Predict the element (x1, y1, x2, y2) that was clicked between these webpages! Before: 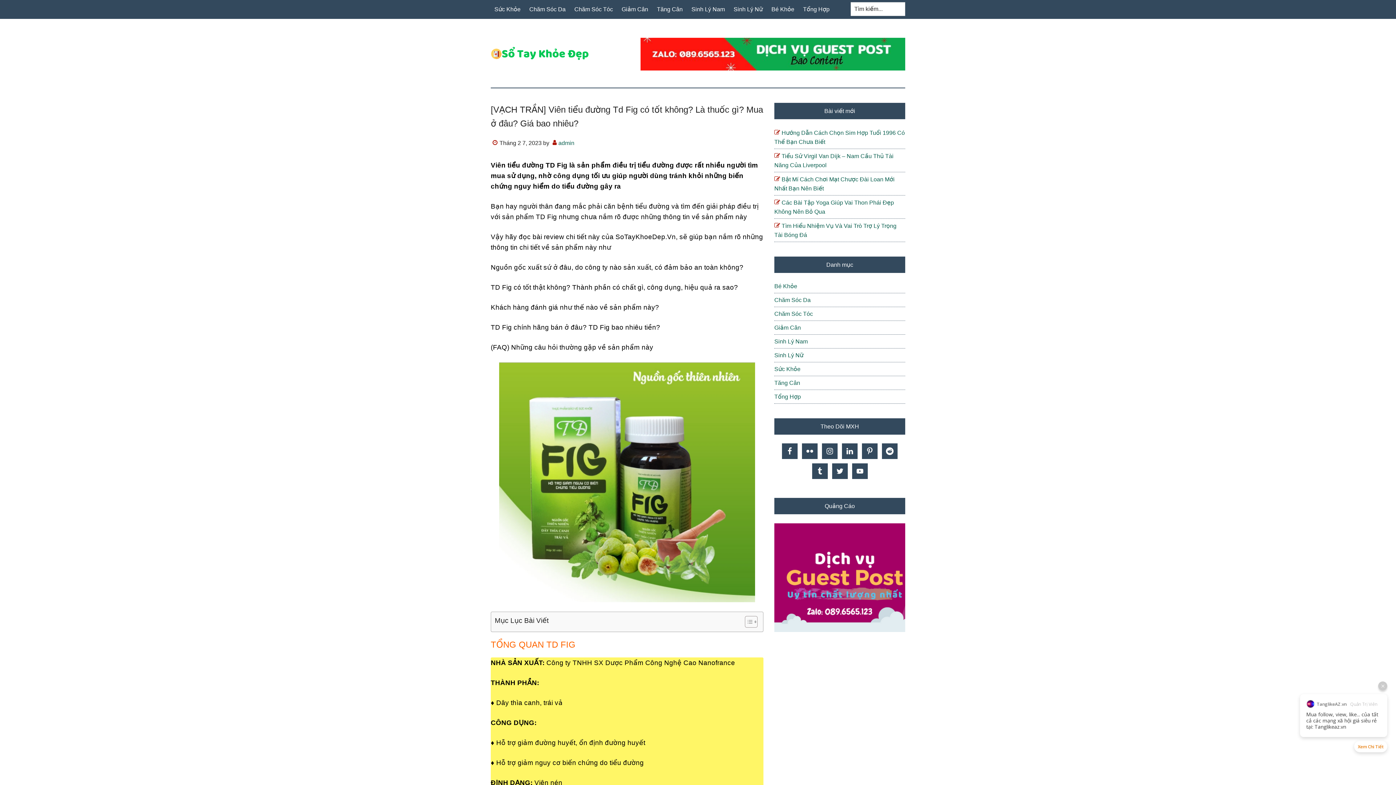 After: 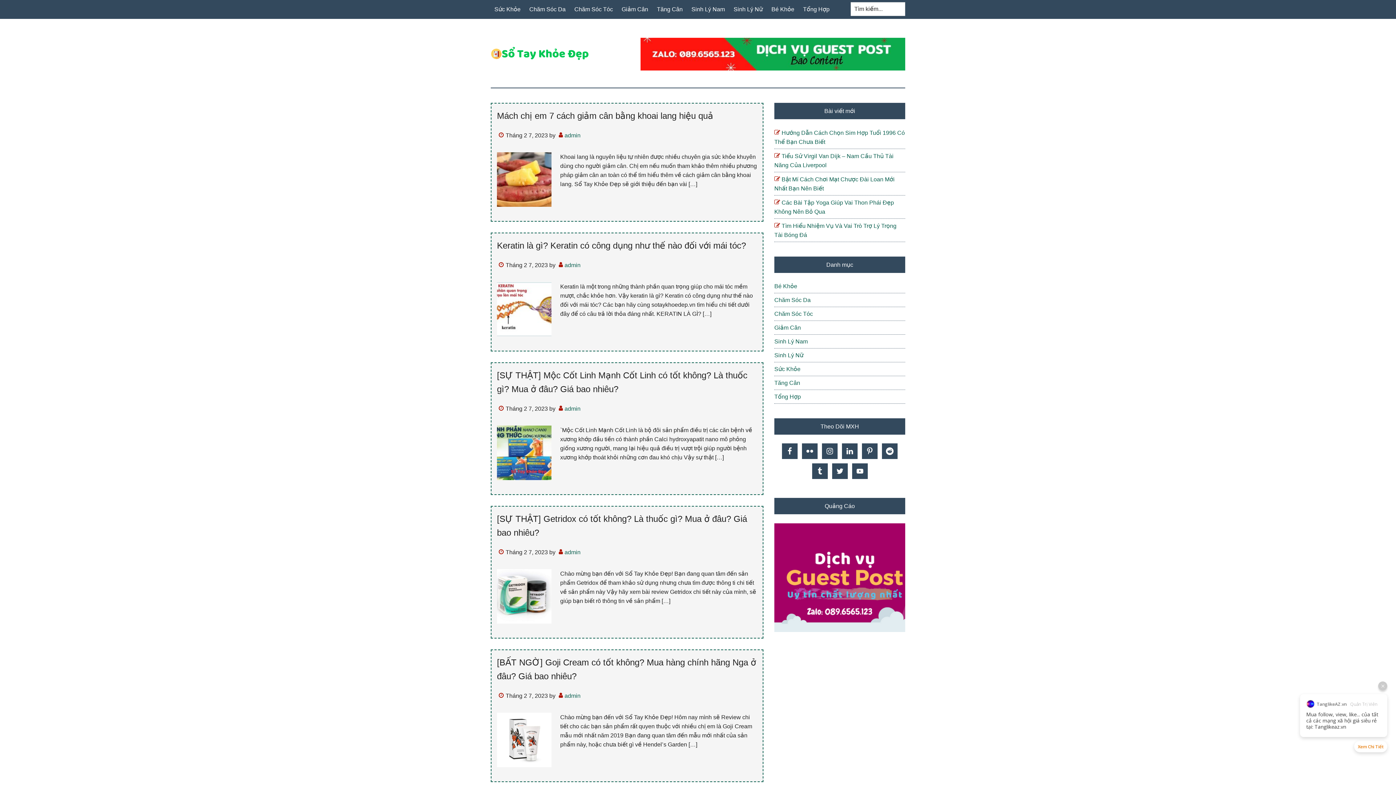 Action: label: admin bbox: (558, 140, 574, 146)